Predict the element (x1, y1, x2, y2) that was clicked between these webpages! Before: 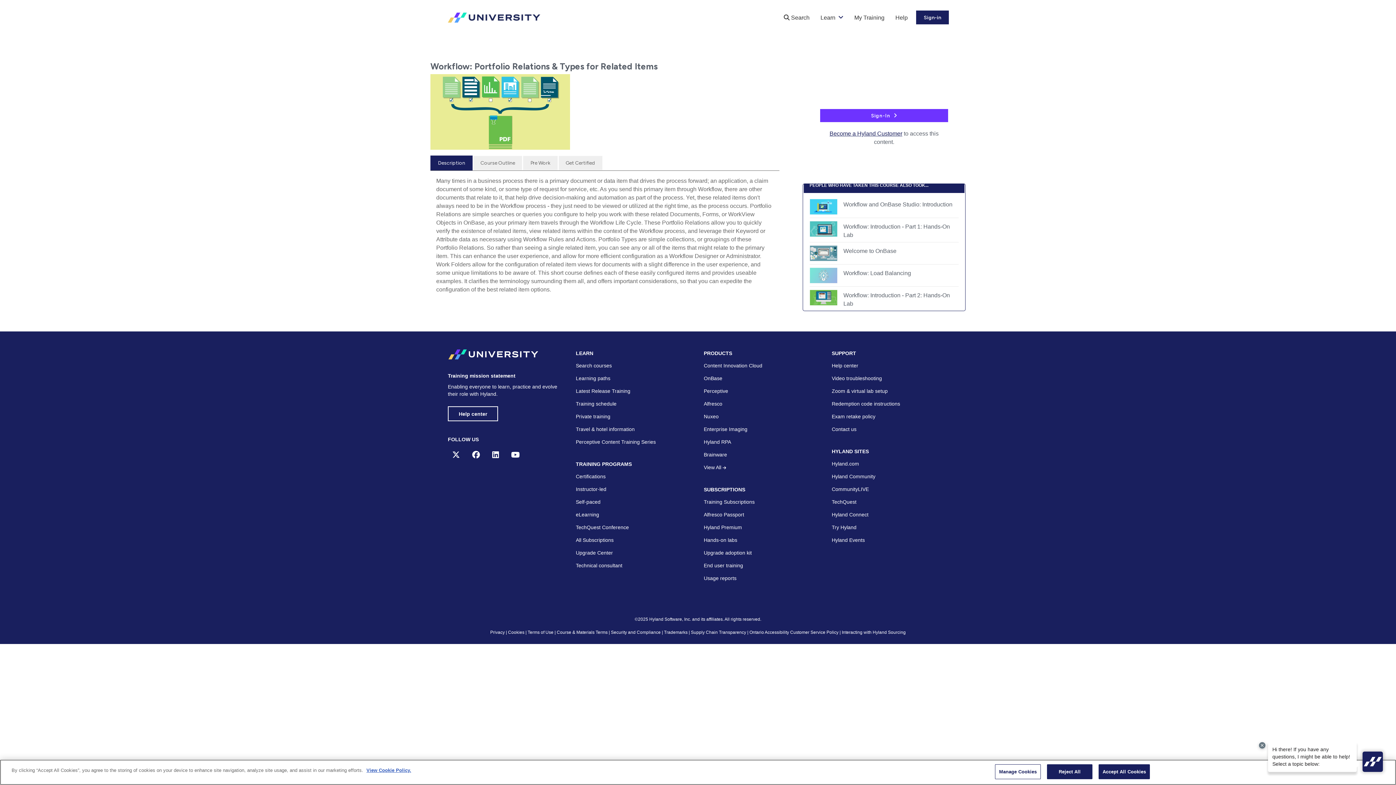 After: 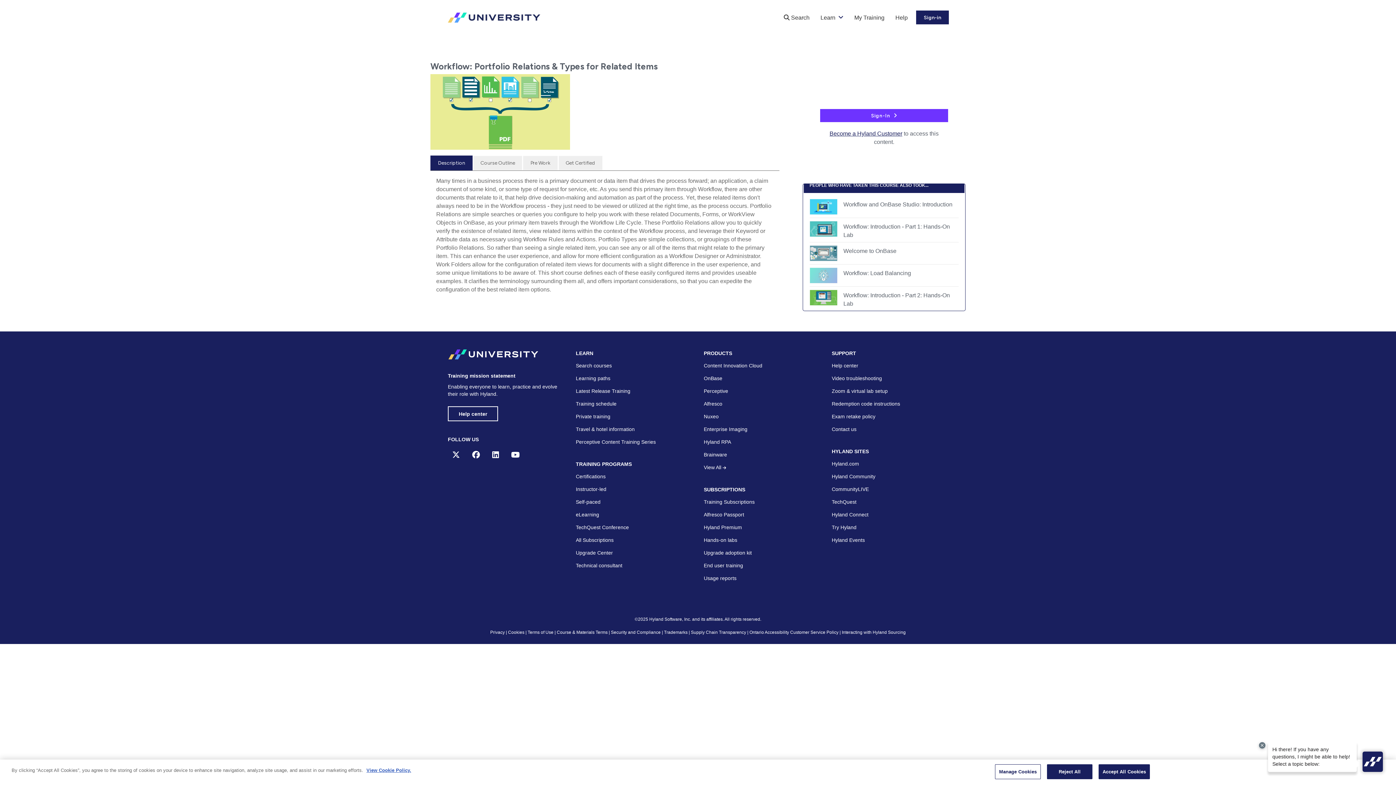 Action: label: Description bbox: (430, 155, 472, 170)